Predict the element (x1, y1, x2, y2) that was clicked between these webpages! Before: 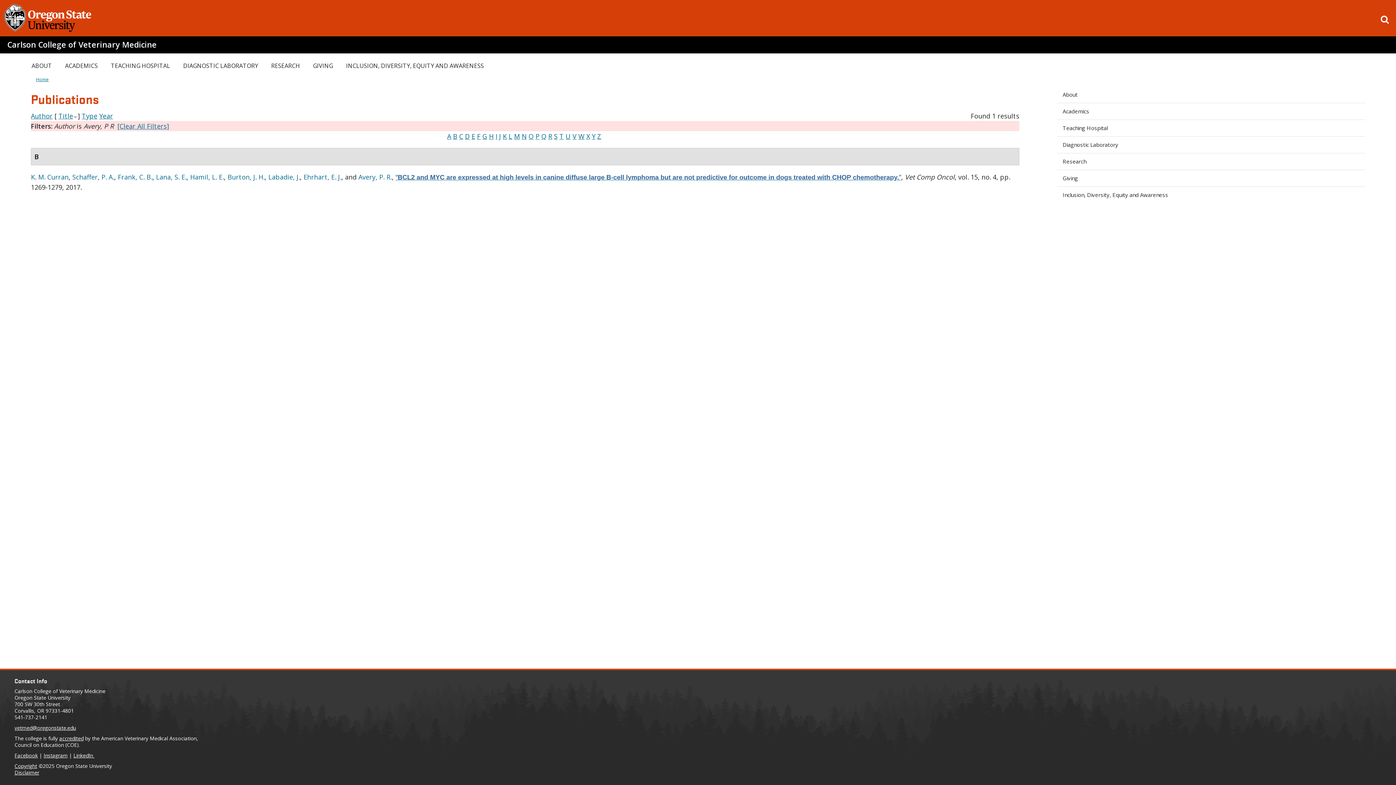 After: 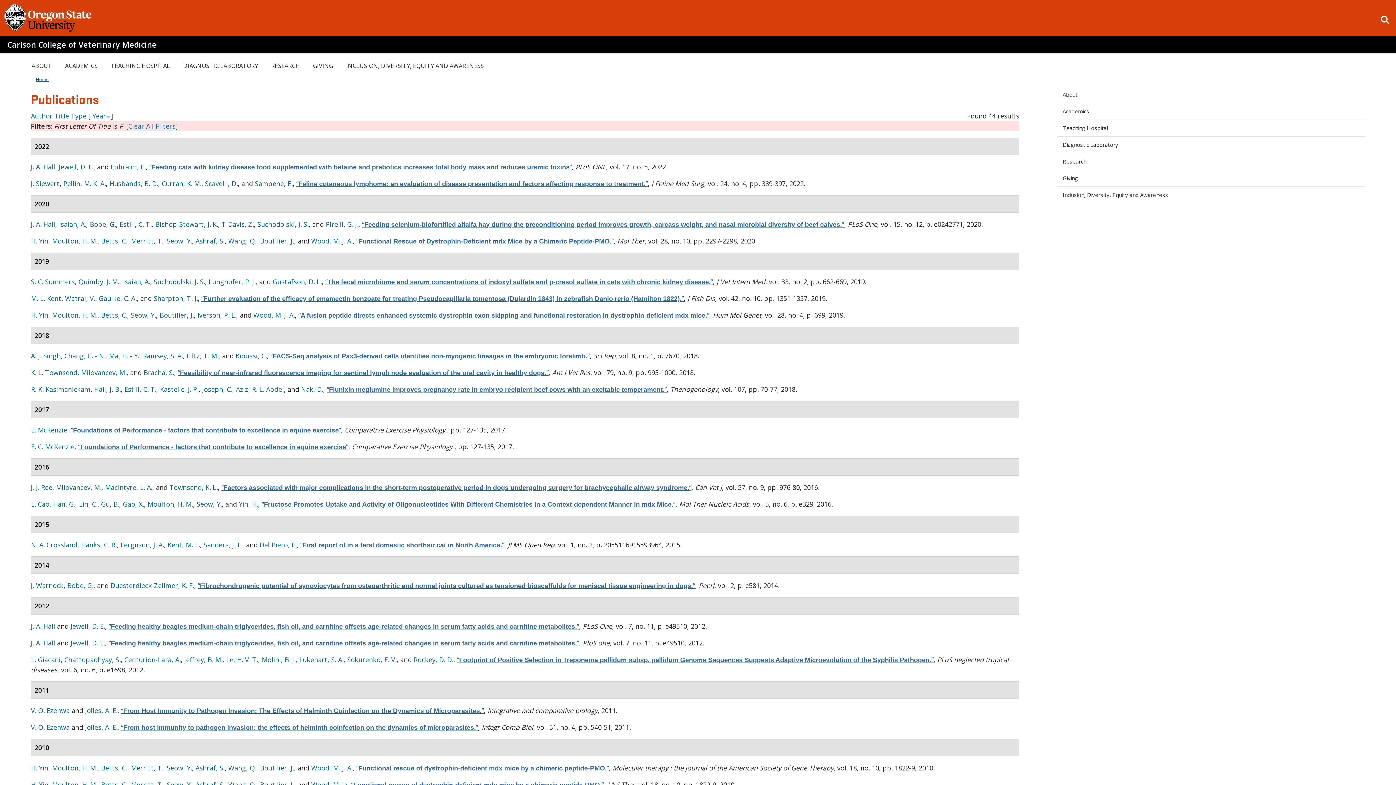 Action: bbox: (477, 132, 480, 140) label: F